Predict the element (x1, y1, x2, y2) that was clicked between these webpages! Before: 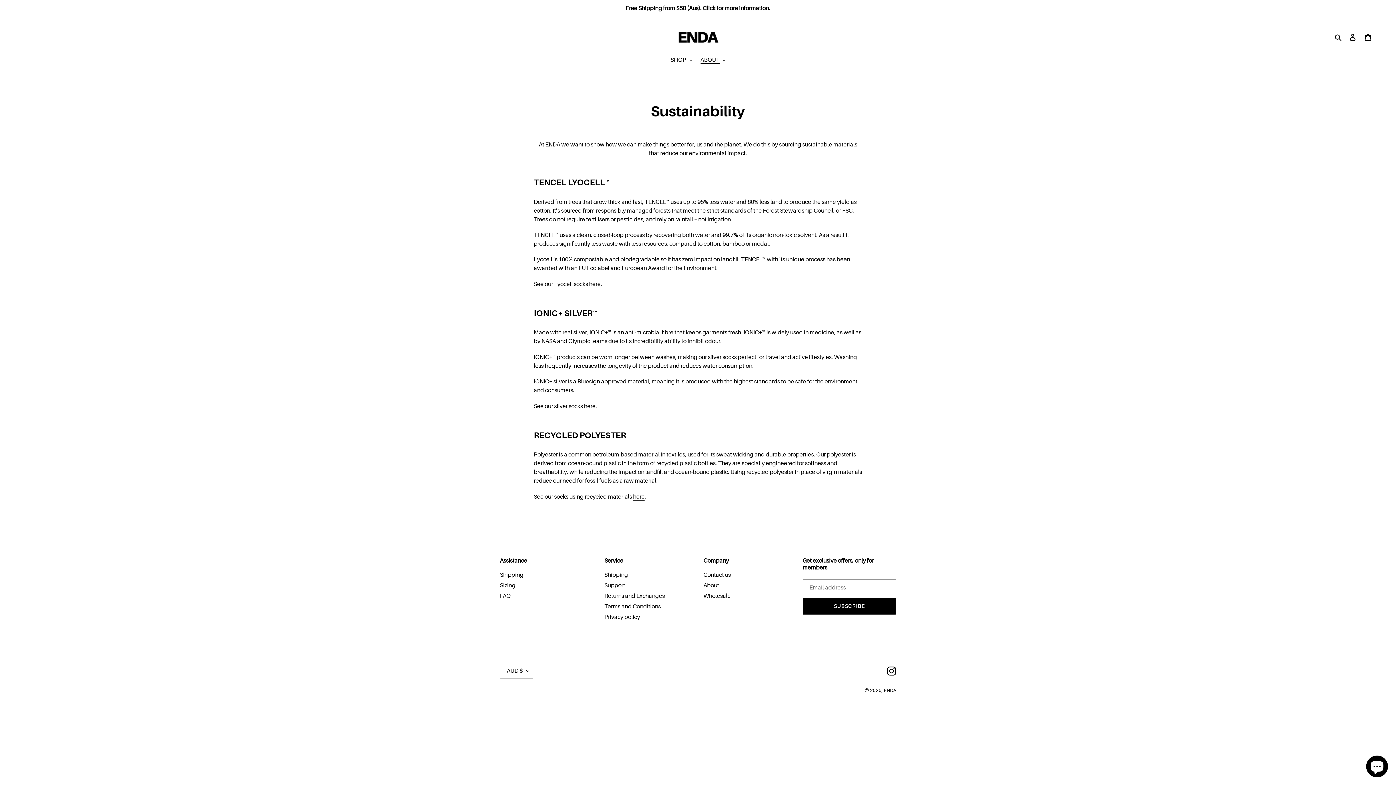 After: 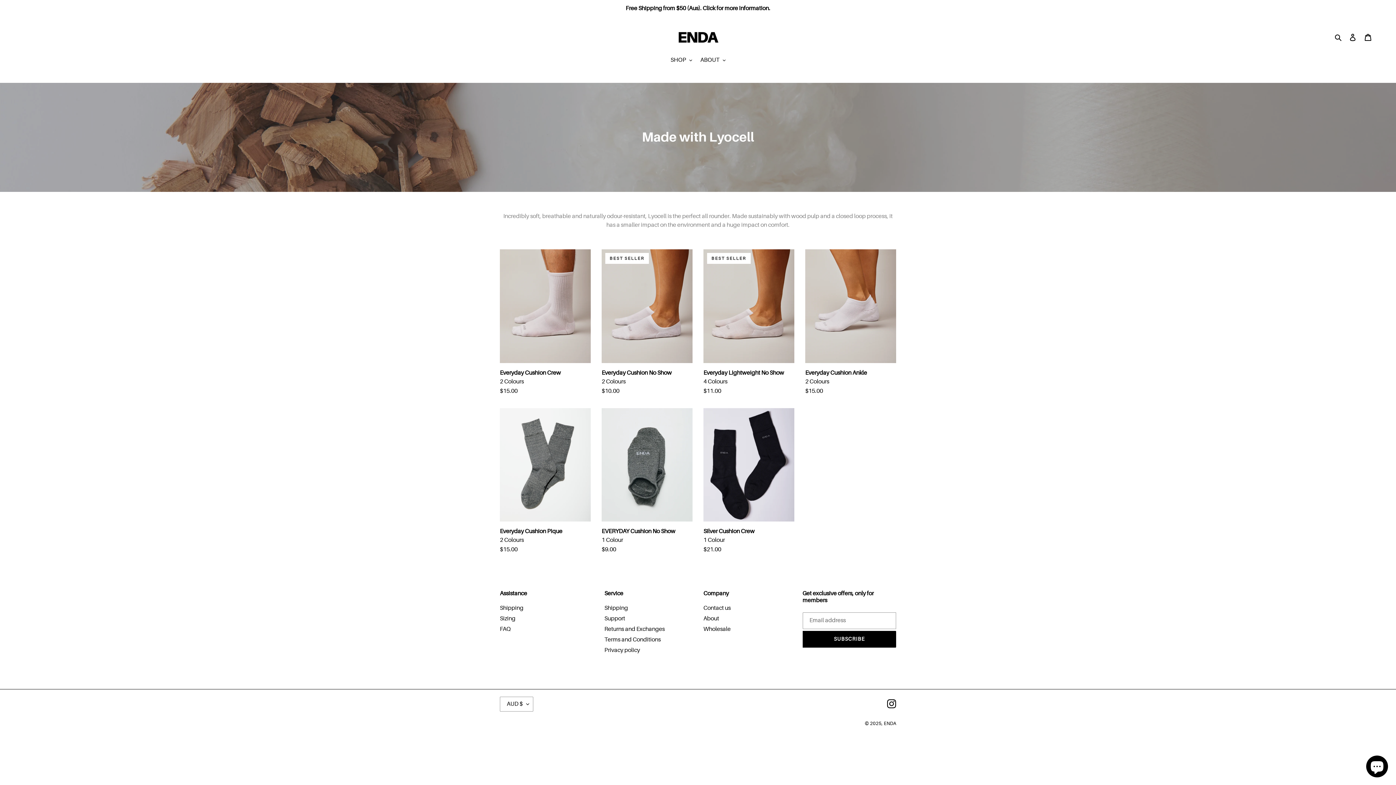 Action: label: here bbox: (589, 281, 600, 288)